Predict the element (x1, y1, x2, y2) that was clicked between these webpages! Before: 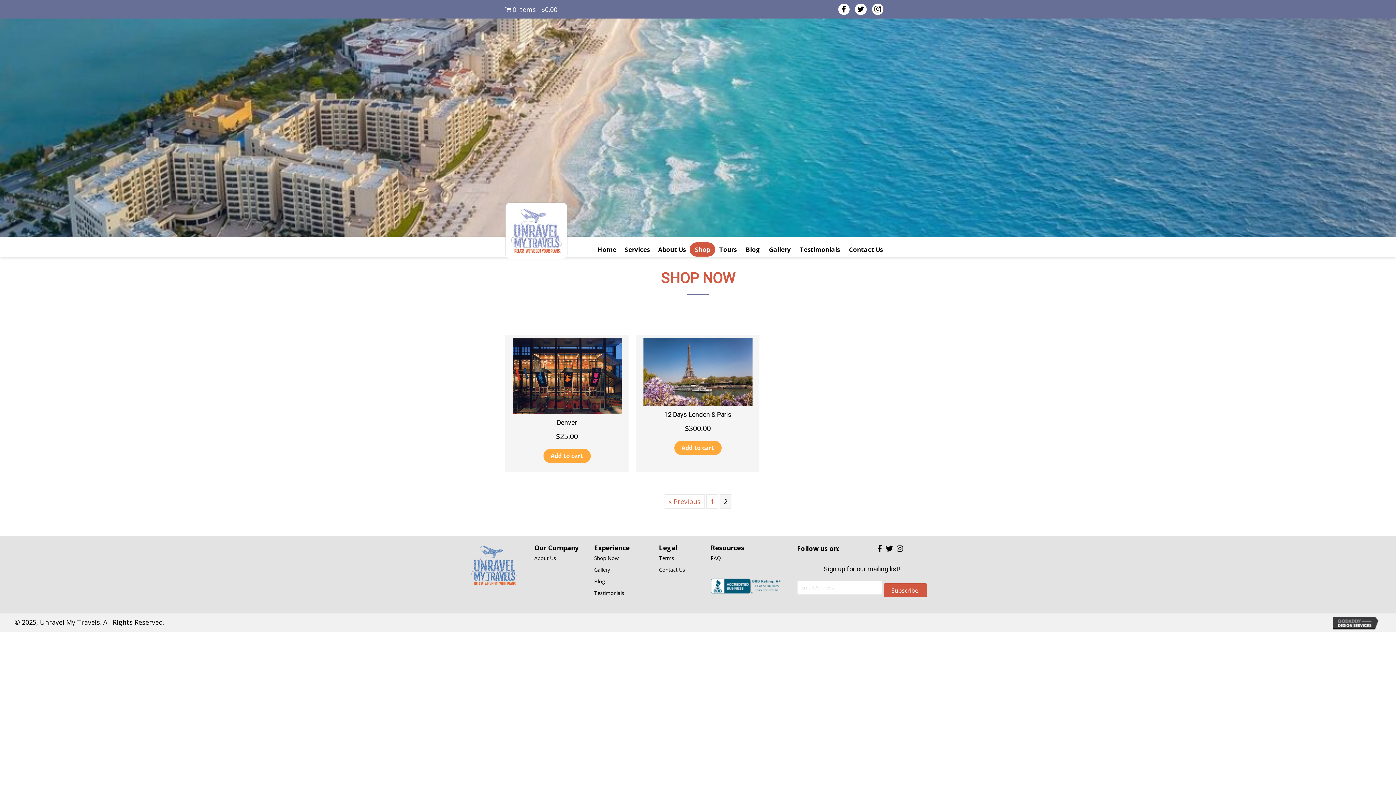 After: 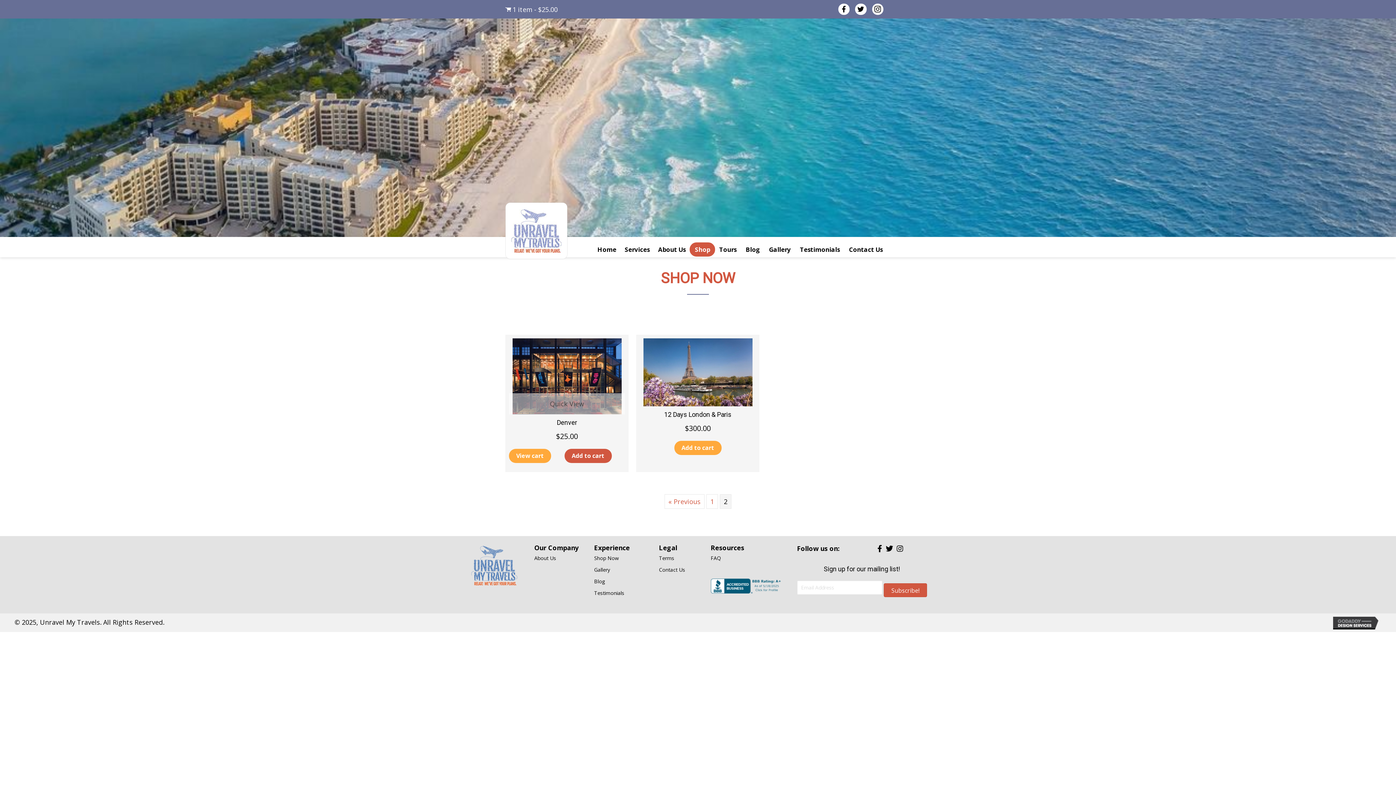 Action: label: Add to cart: “Denver” bbox: (543, 448, 590, 463)